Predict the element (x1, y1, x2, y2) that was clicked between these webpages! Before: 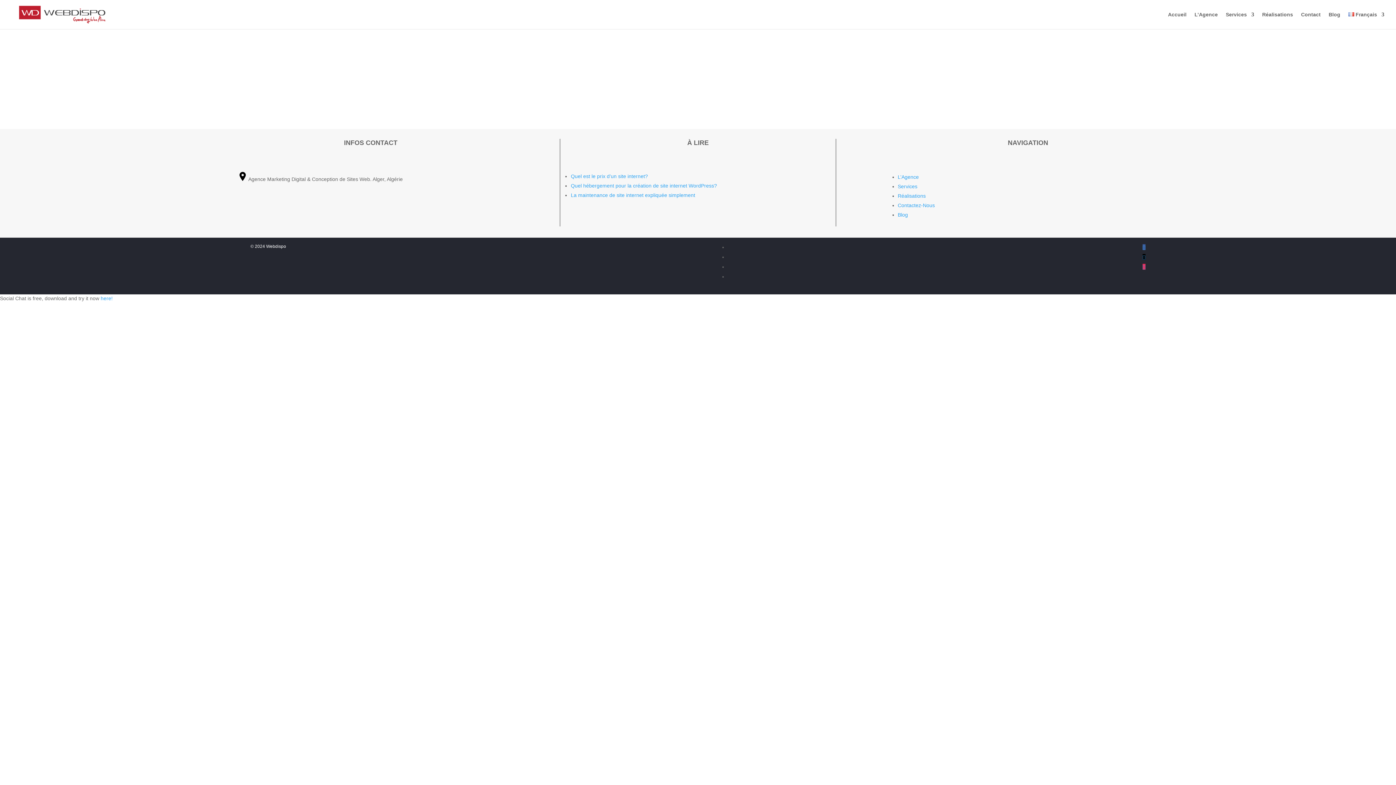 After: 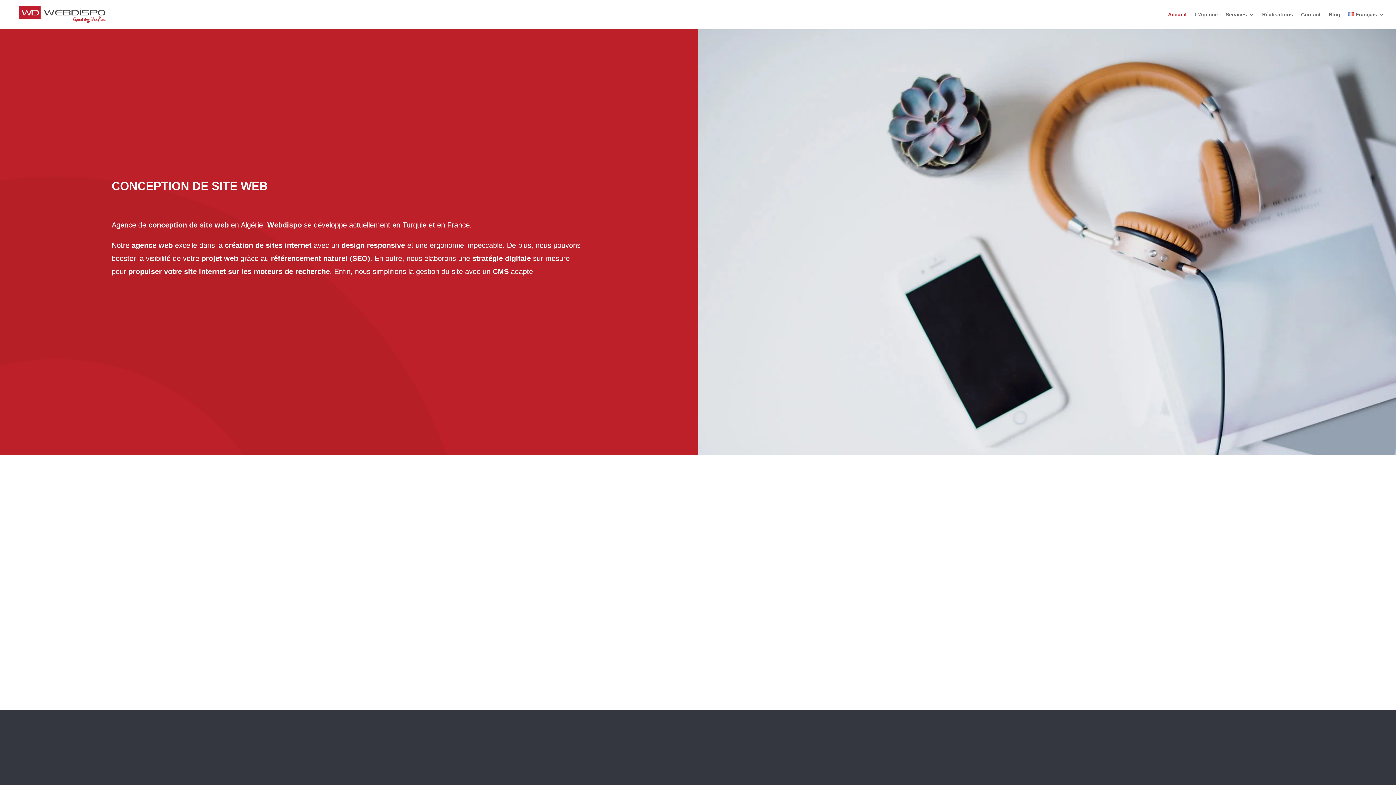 Action: bbox: (12, 11, 109, 16)